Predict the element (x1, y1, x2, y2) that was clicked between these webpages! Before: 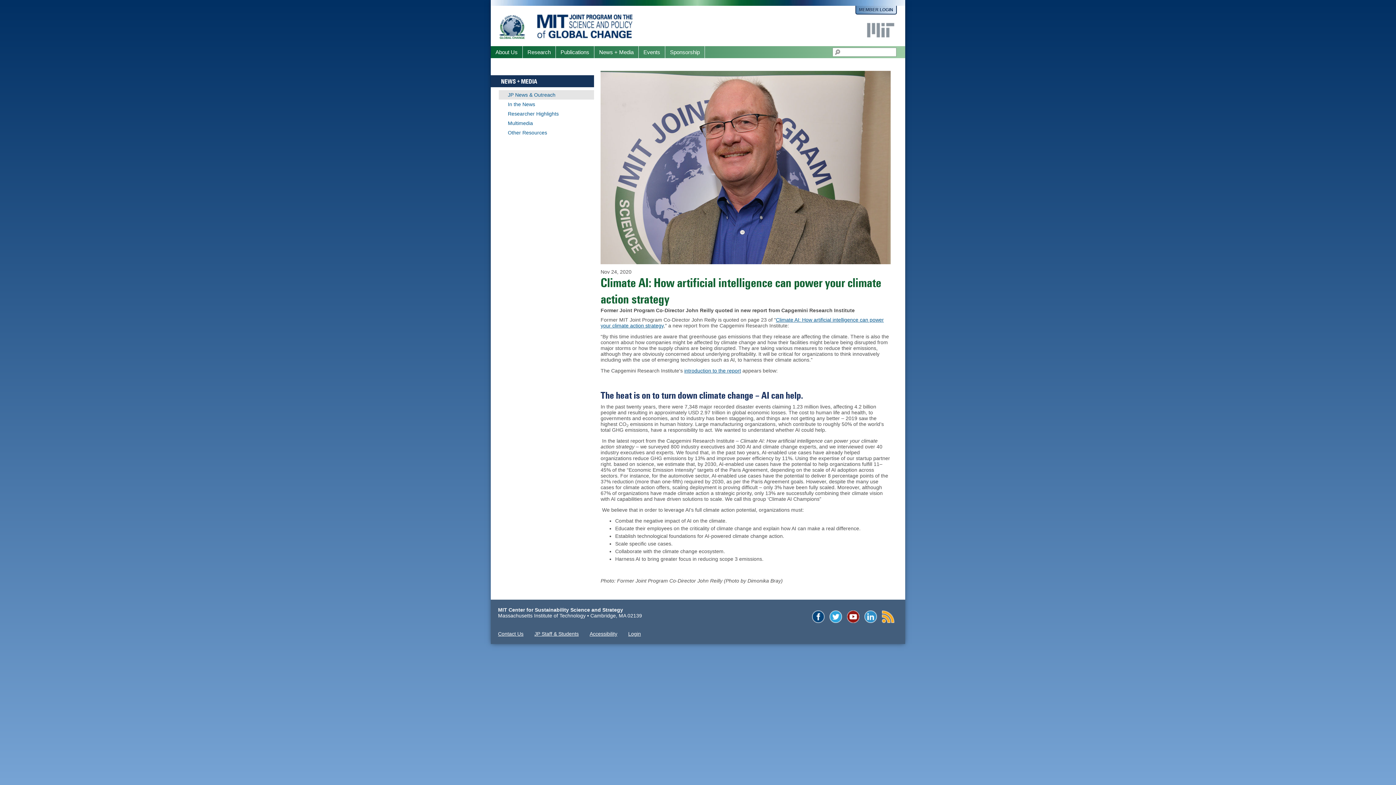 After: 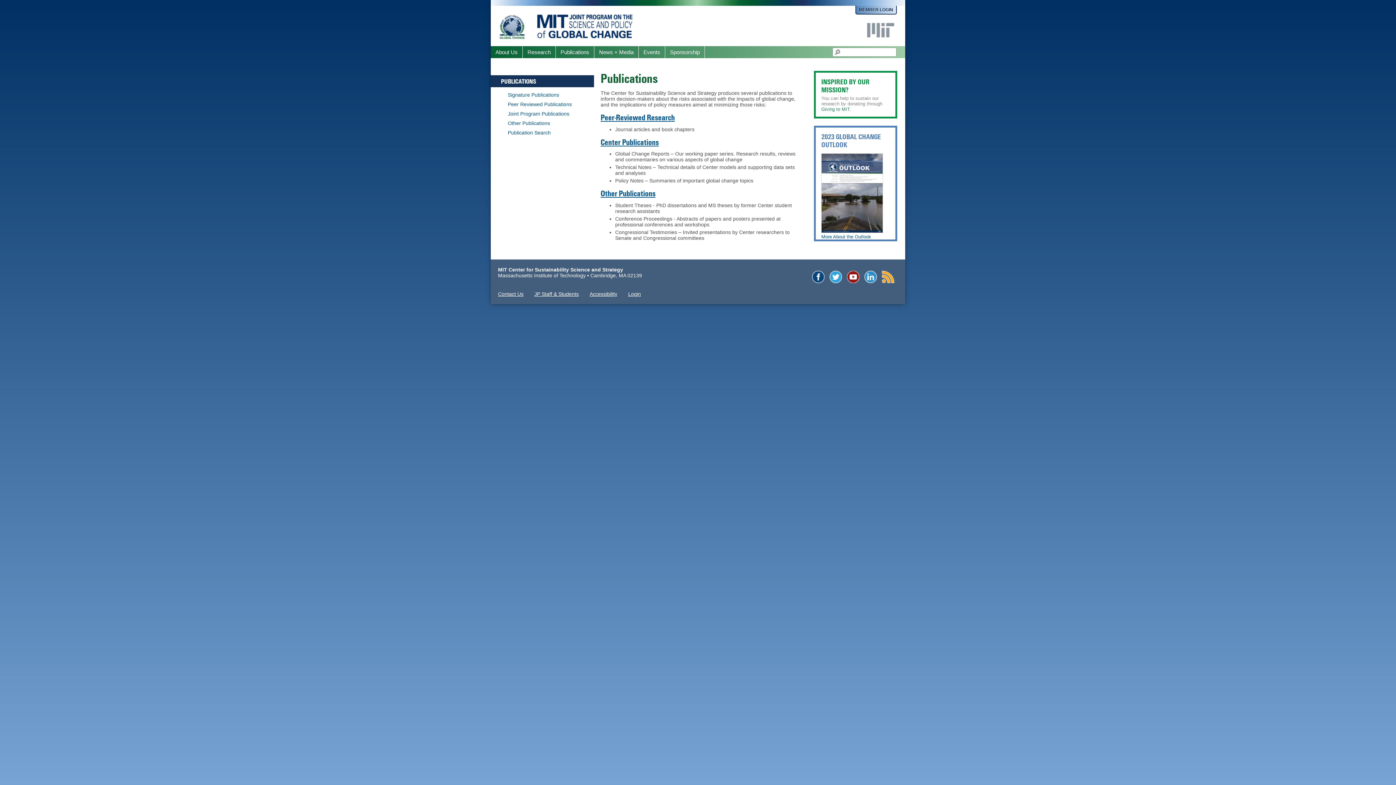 Action: bbox: (556, 46, 594, 58) label: Publications